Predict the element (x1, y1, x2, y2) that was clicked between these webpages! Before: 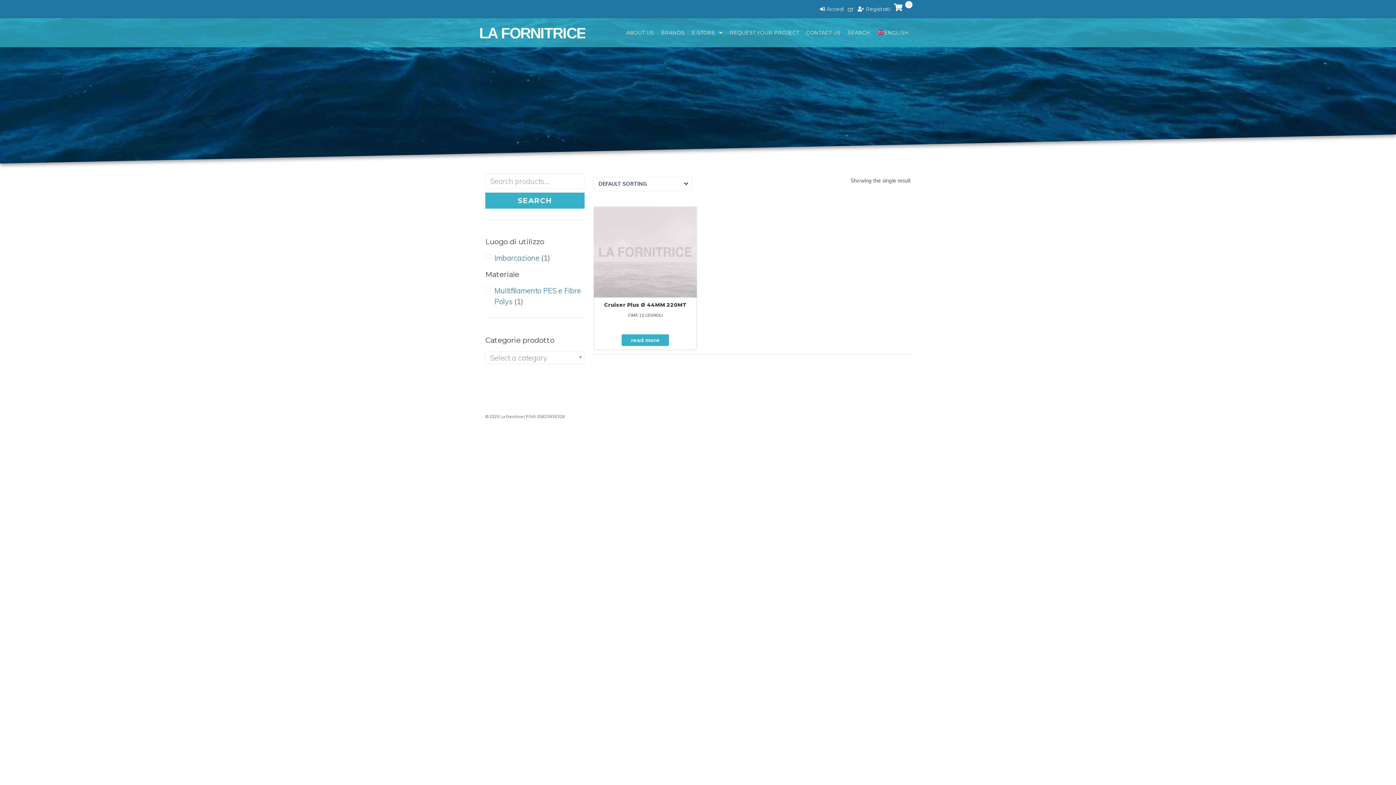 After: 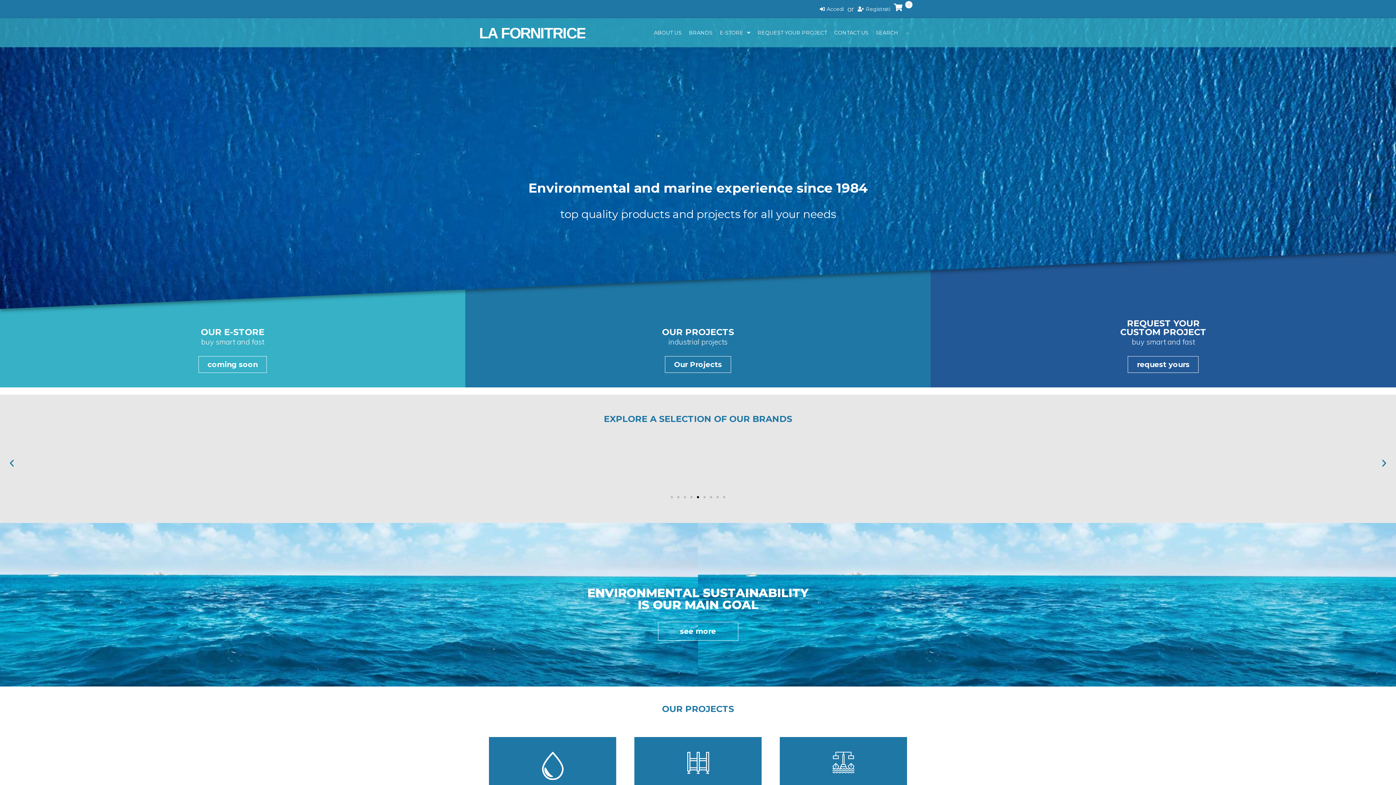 Action: bbox: (480, 26, 585, 38)